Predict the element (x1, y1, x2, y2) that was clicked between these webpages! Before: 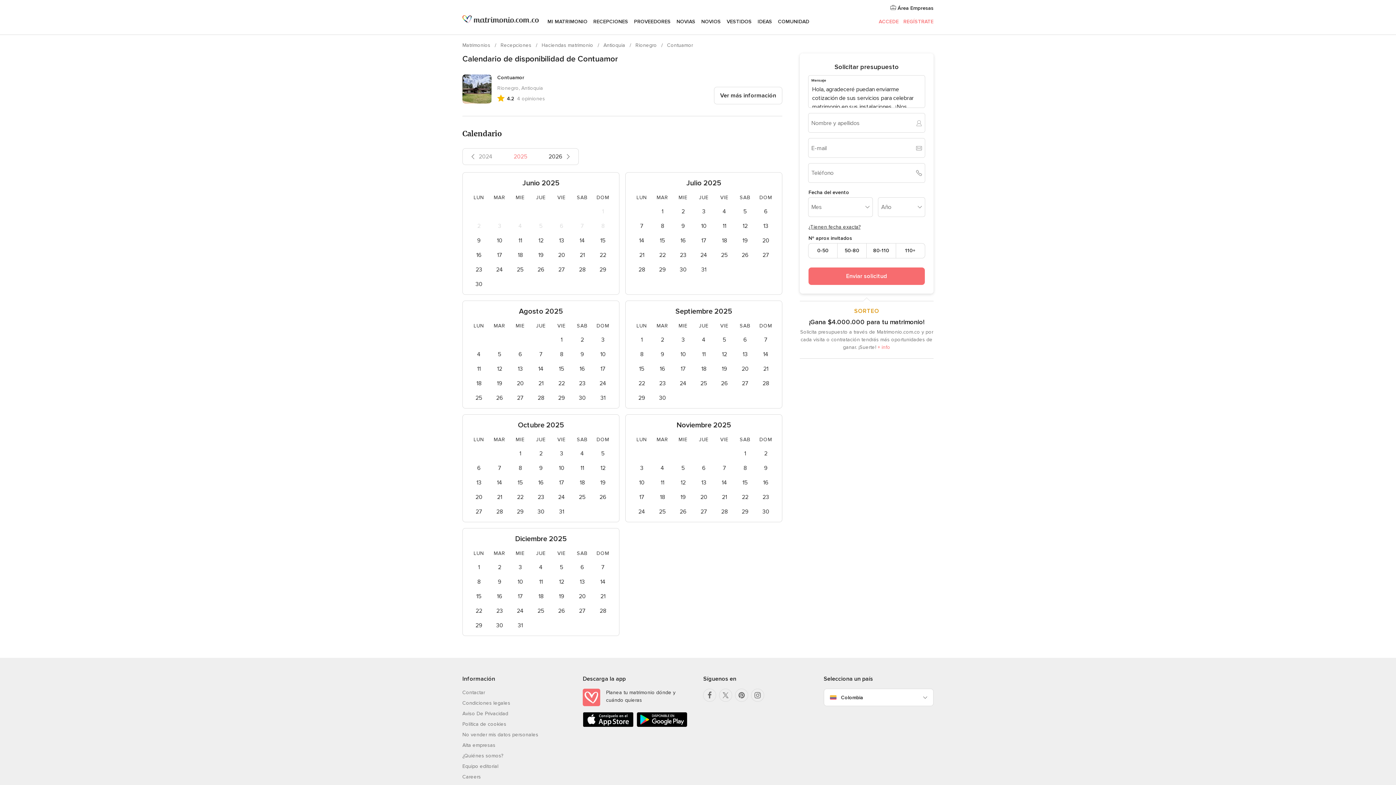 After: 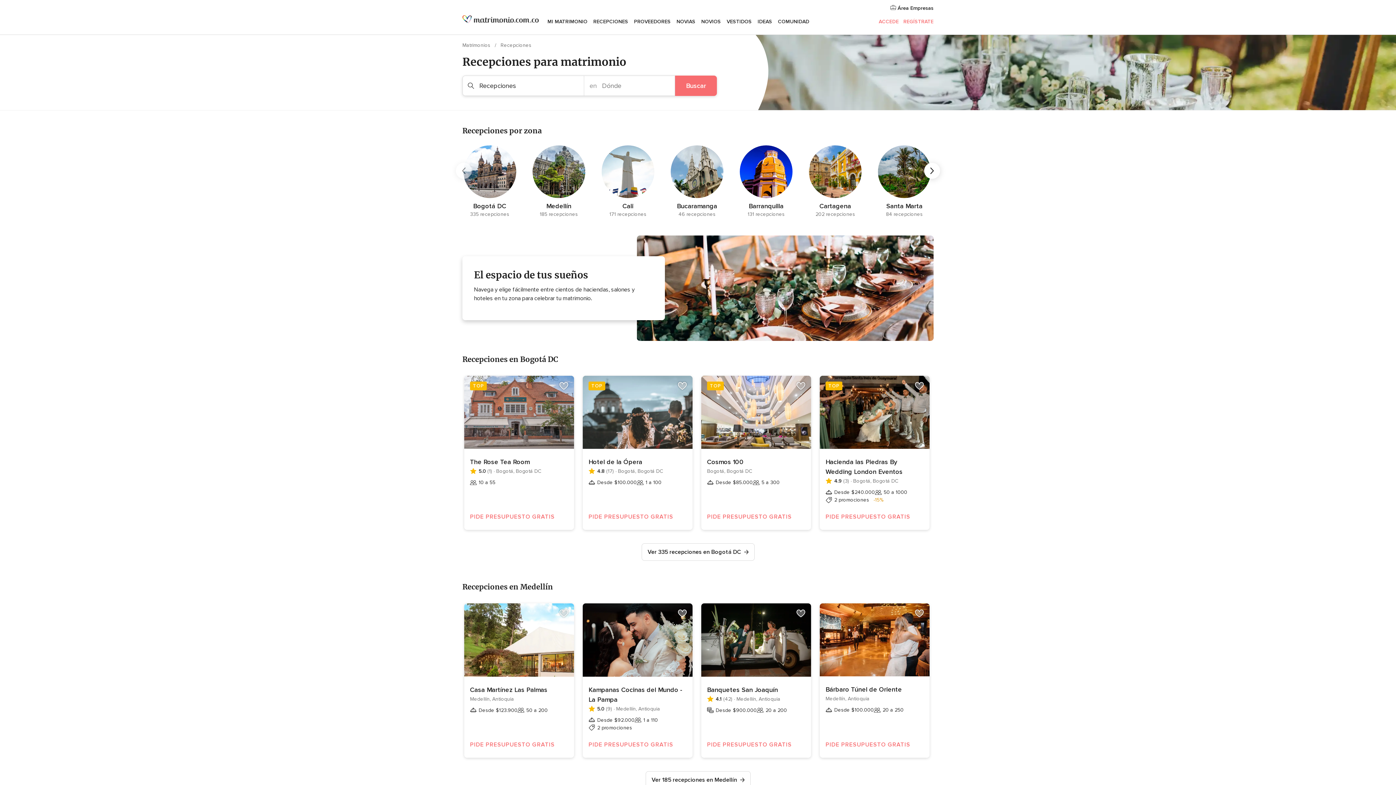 Action: bbox: (500, 42, 533, 48) label: Recepciones 